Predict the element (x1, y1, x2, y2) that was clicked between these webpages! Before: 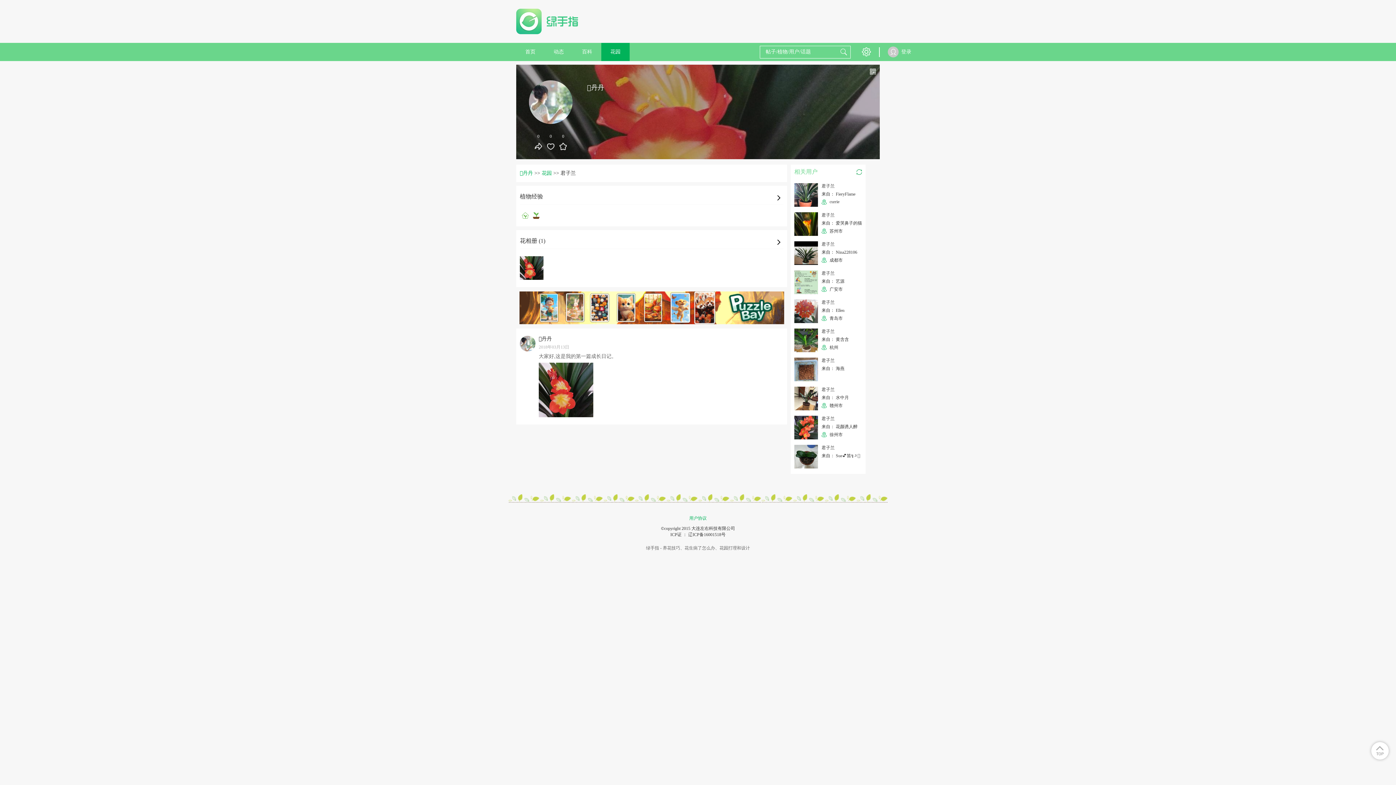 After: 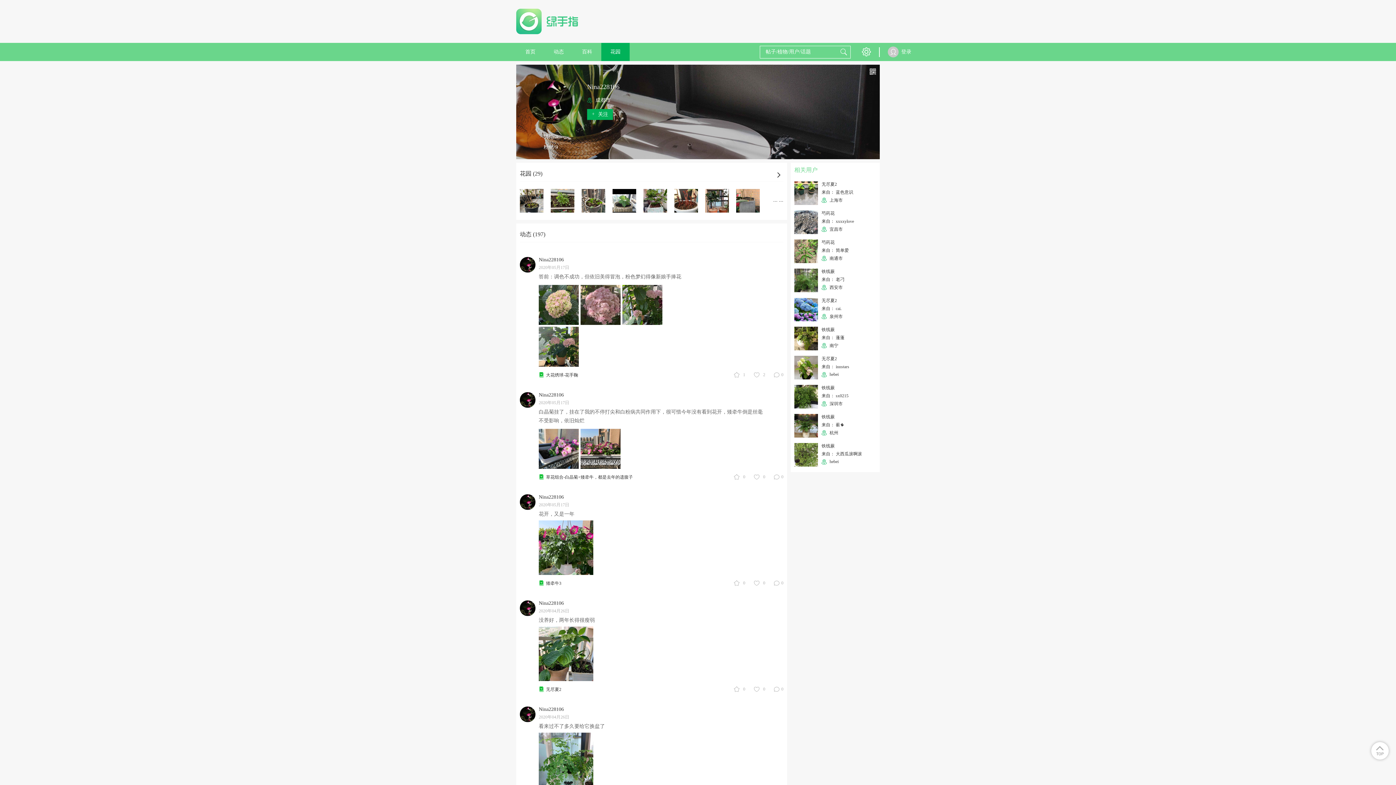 Action: label: 来自： Nina228106 bbox: (821, 249, 857, 254)